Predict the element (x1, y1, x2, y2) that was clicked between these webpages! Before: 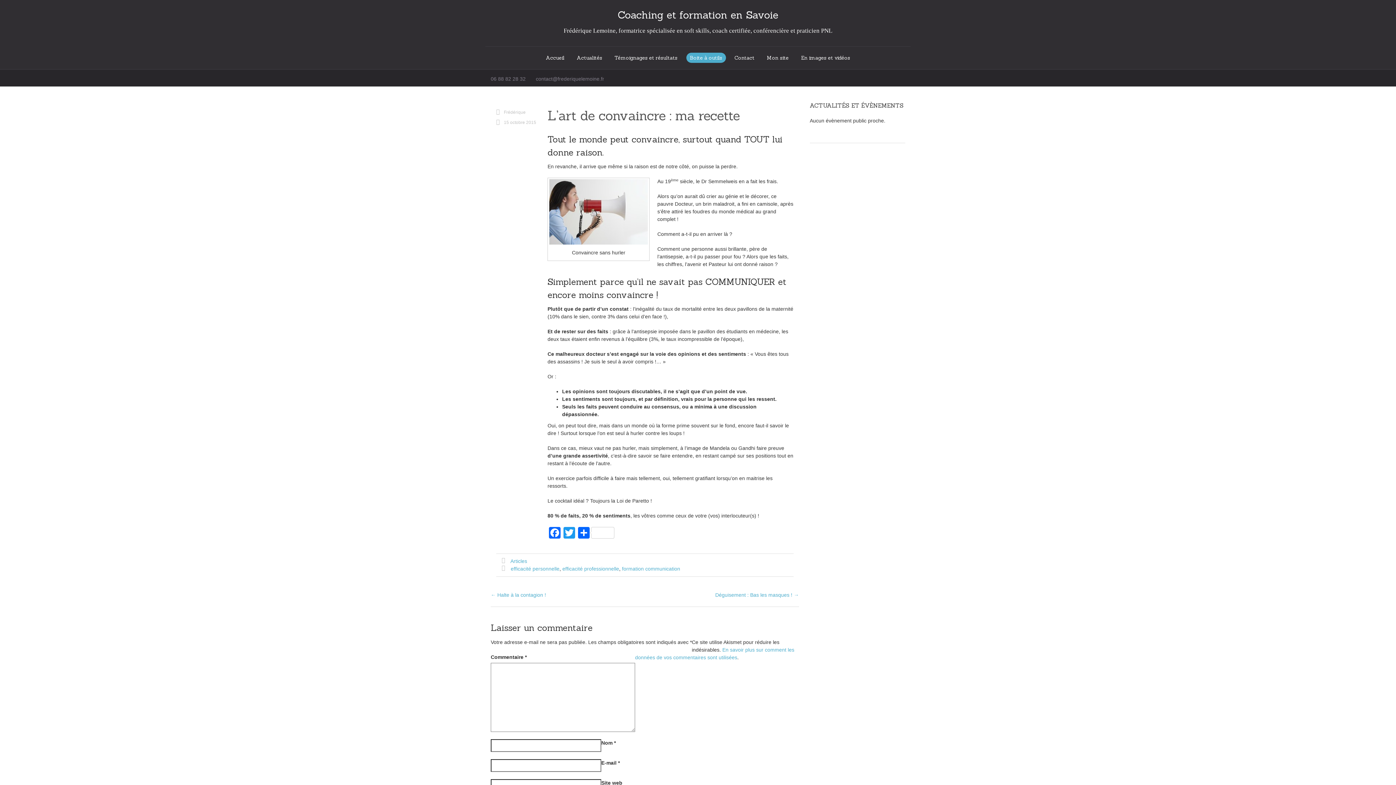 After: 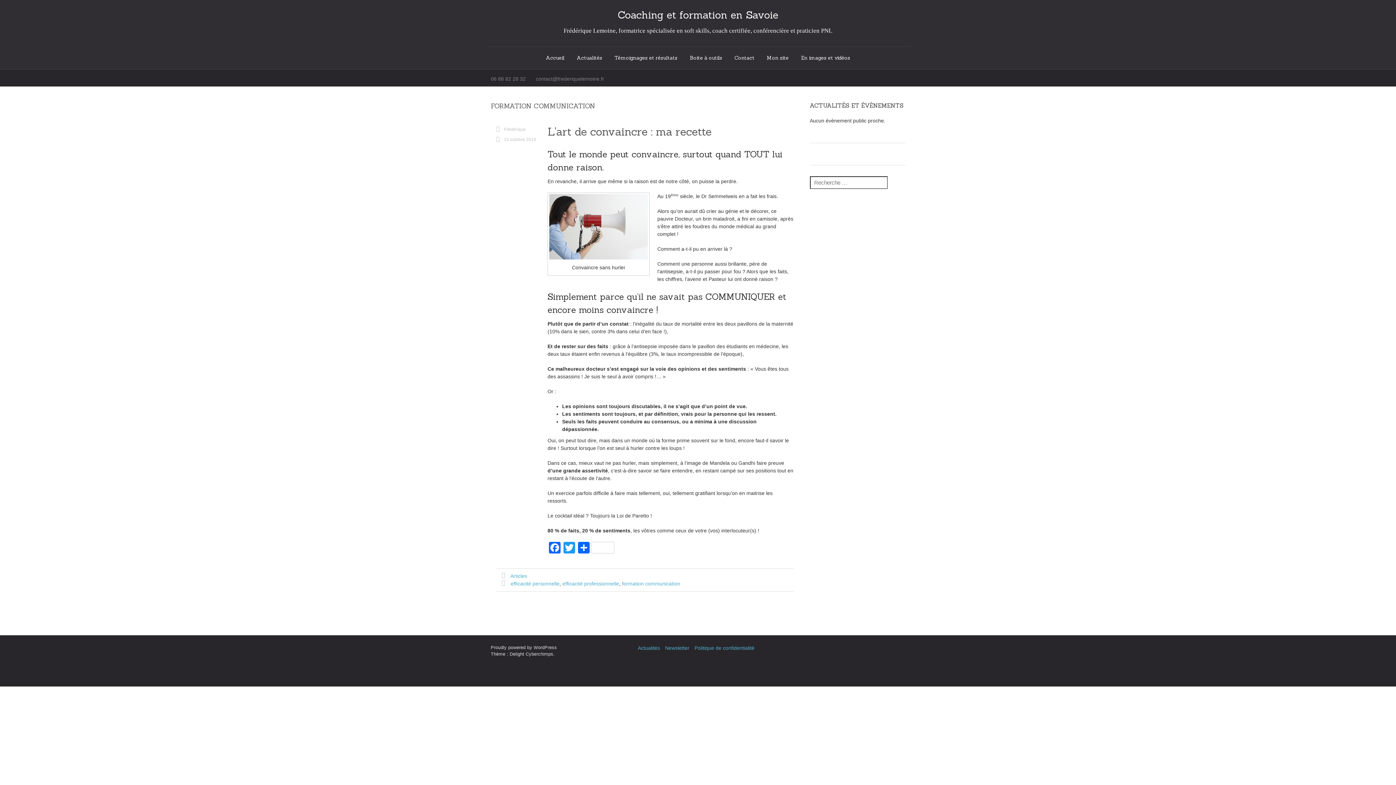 Action: label: formation communication bbox: (622, 566, 680, 572)